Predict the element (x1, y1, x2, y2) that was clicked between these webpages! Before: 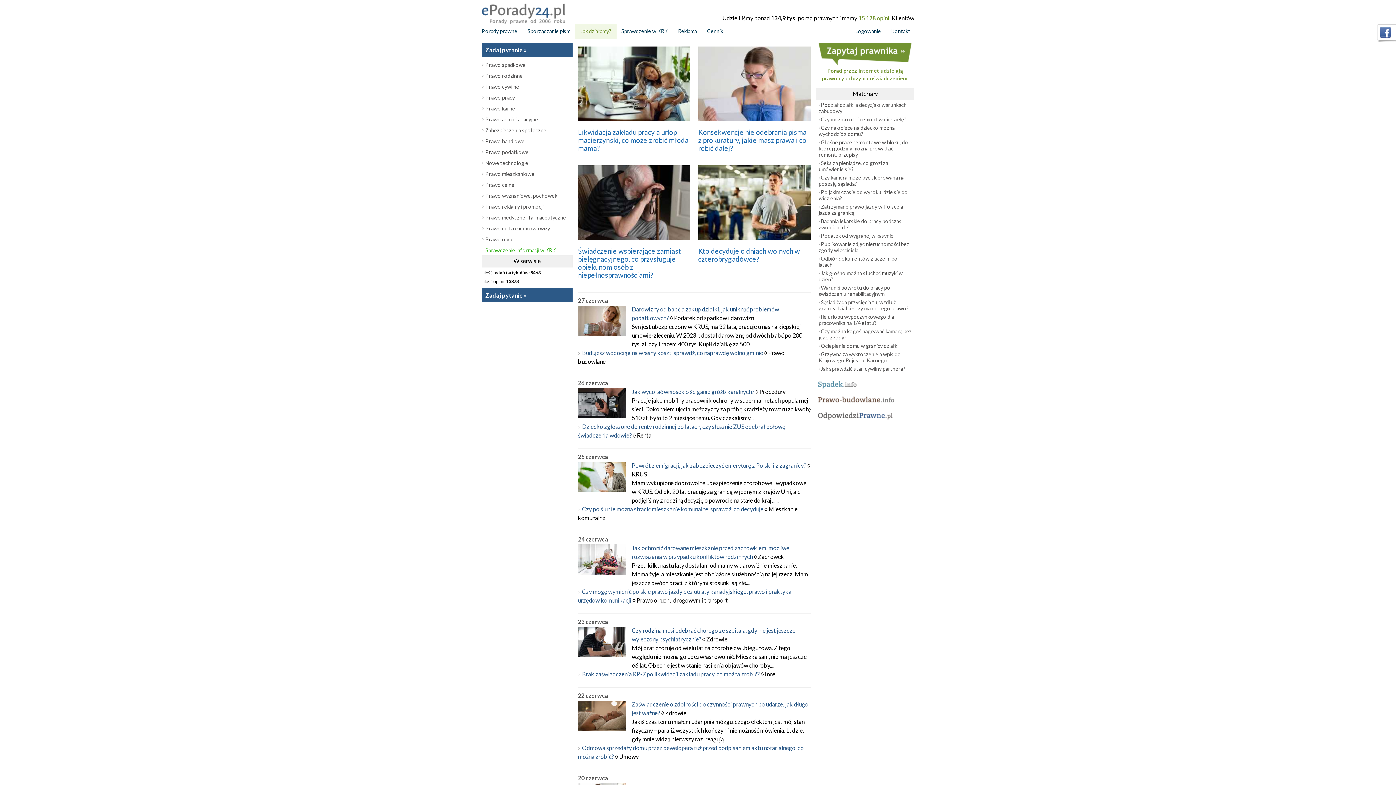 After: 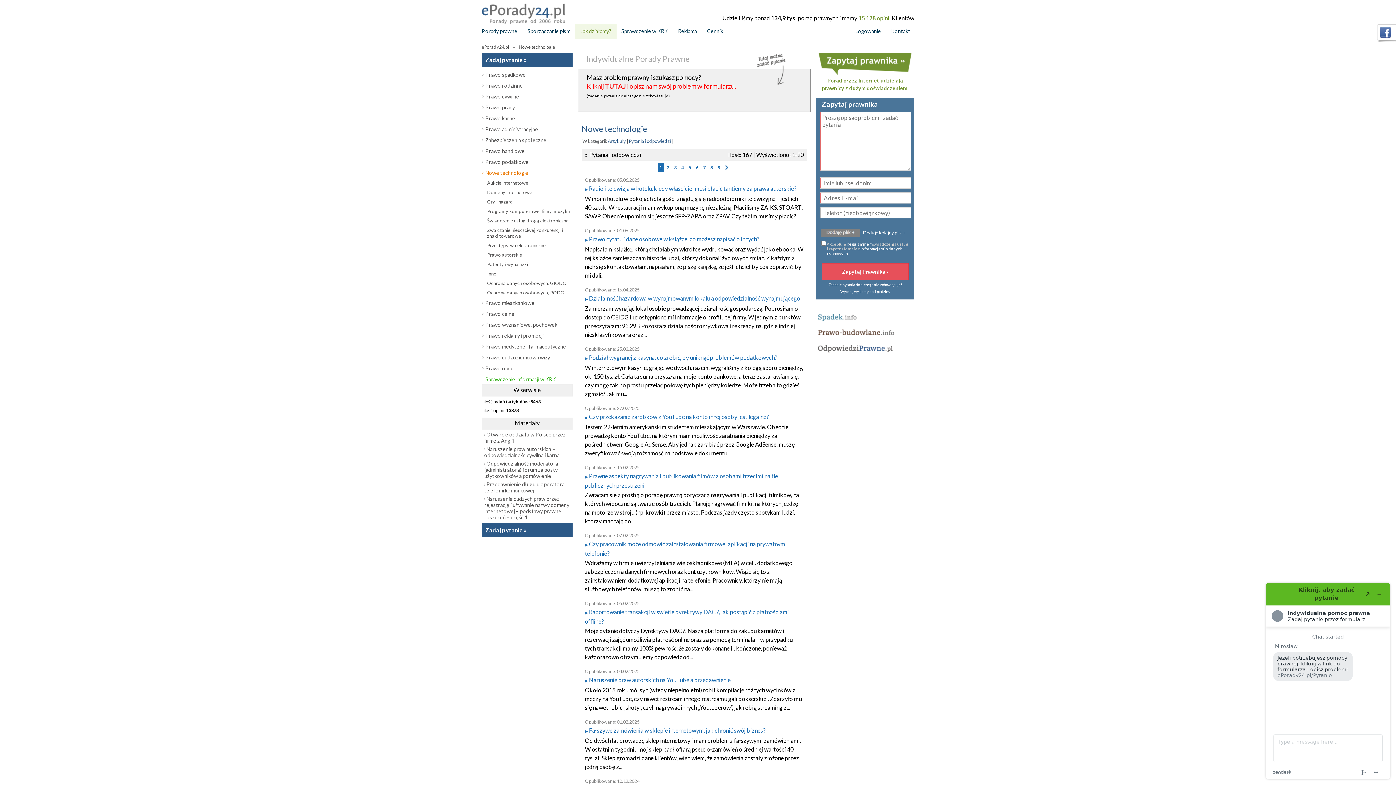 Action: bbox: (481, 153, 487, 163)